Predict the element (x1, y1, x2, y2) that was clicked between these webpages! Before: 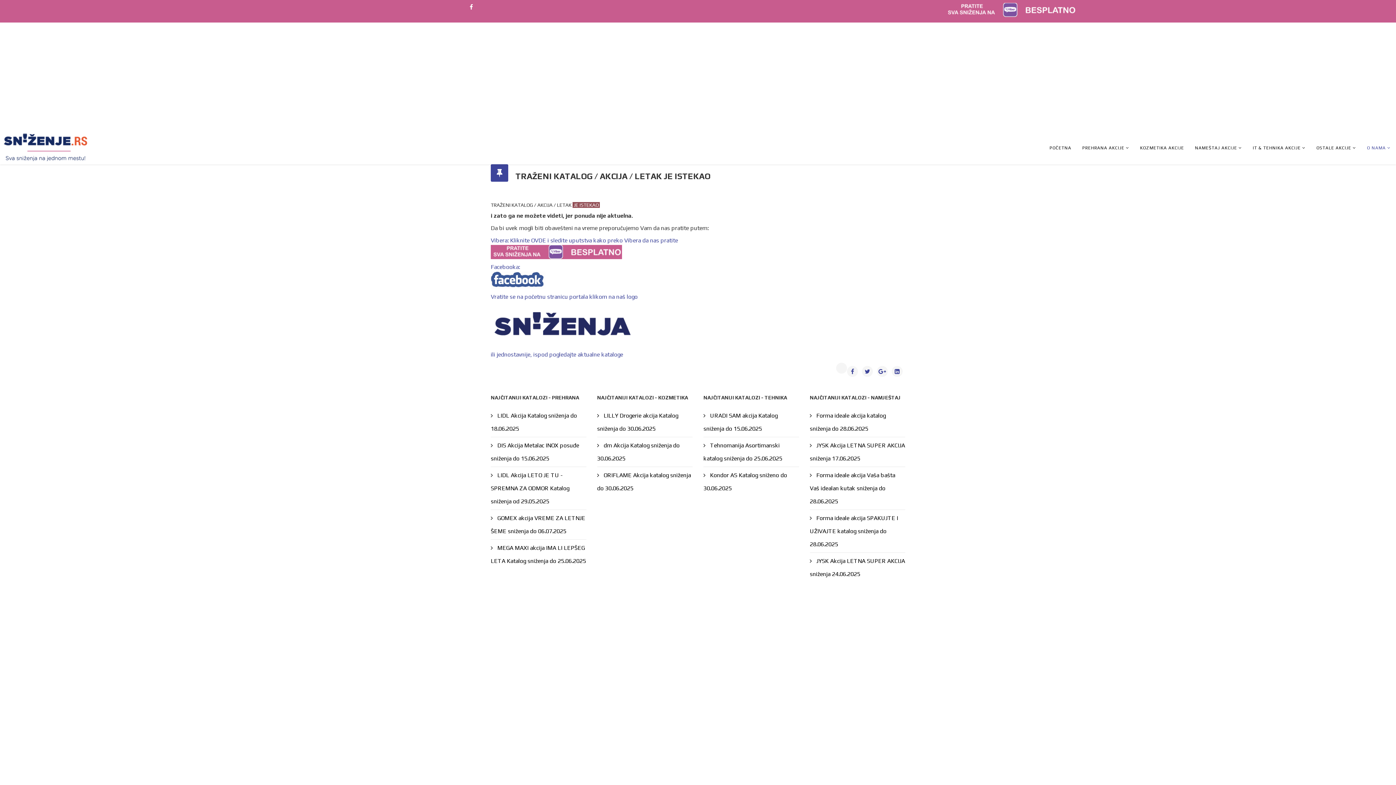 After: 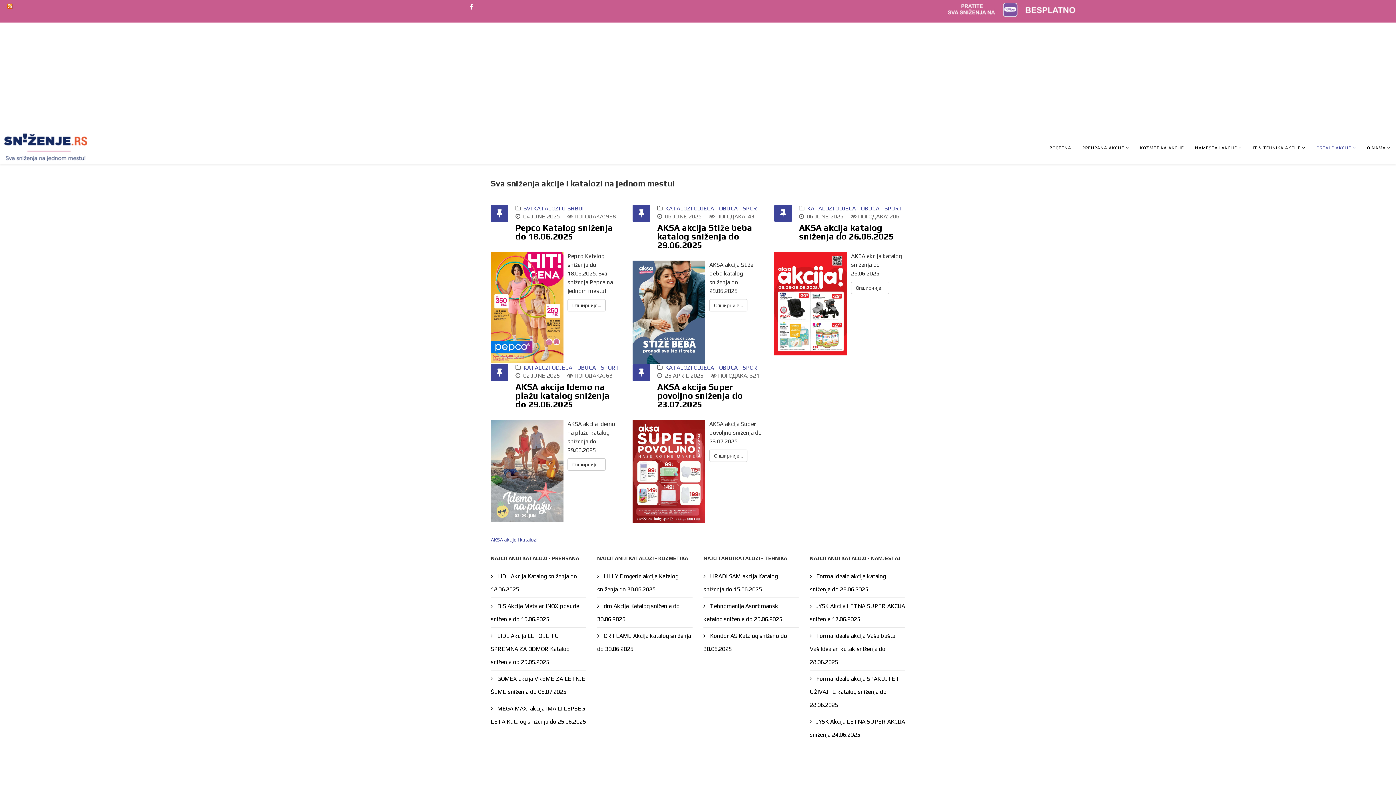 Action: bbox: (1311, 131, 1361, 164) label: OSTALE AKCIJE